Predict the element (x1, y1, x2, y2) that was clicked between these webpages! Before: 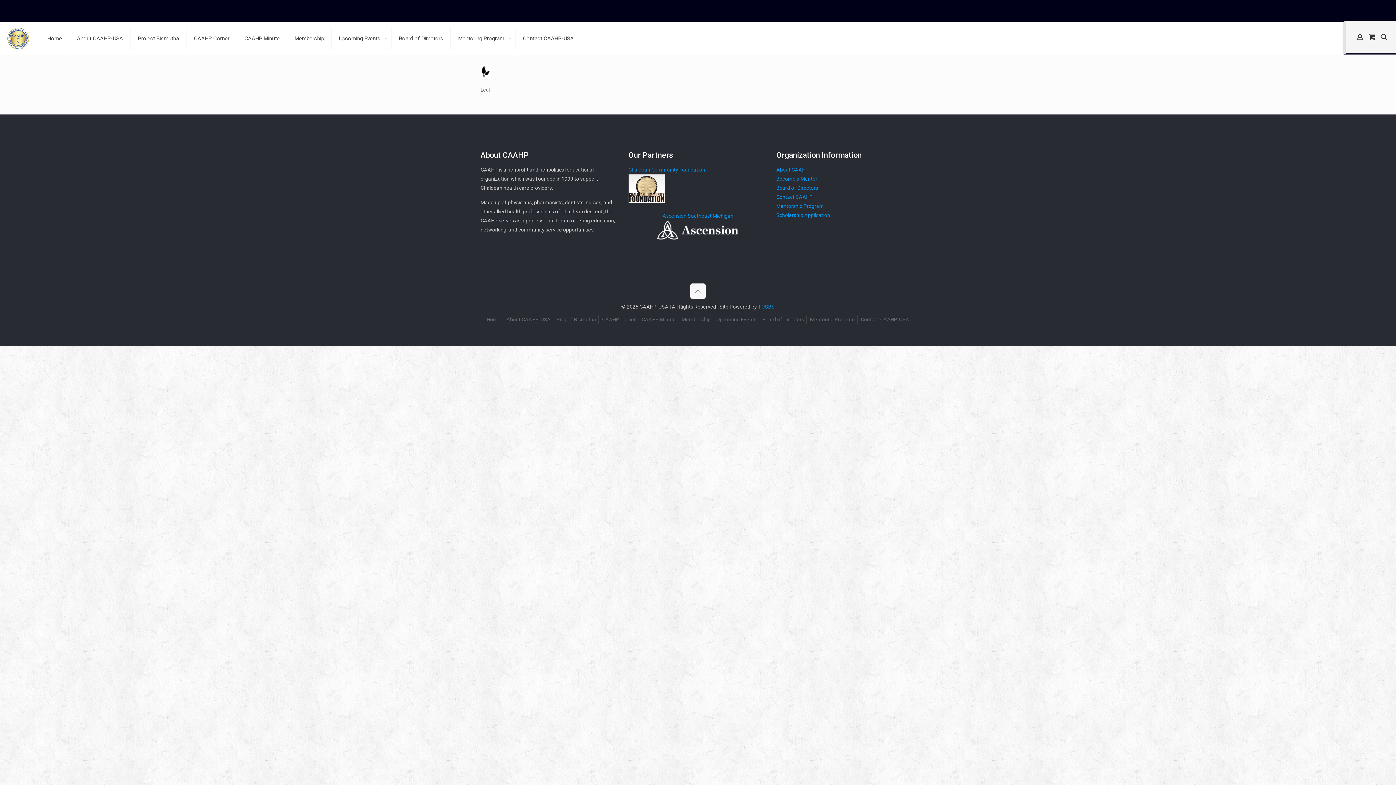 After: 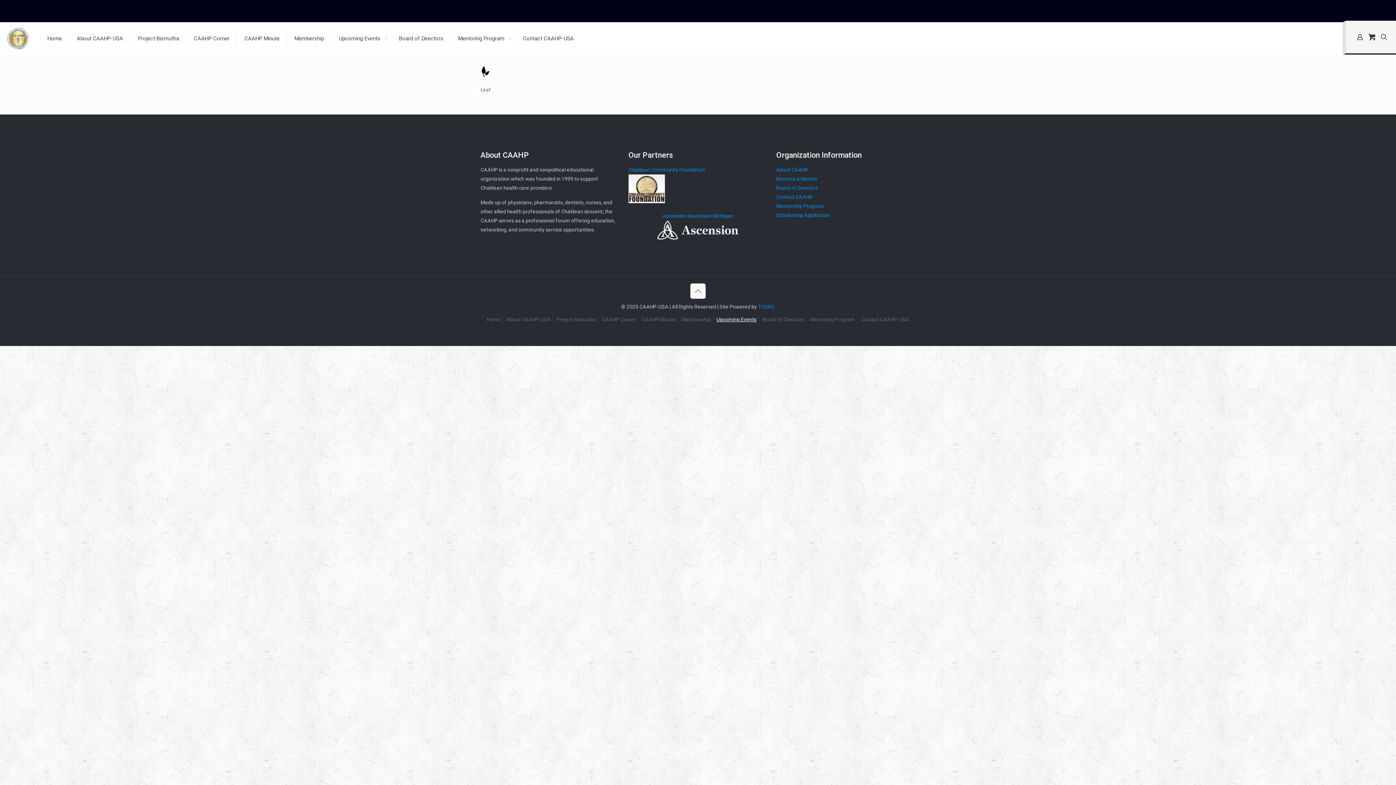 Action: label: Upcoming Events bbox: (716, 316, 756, 322)